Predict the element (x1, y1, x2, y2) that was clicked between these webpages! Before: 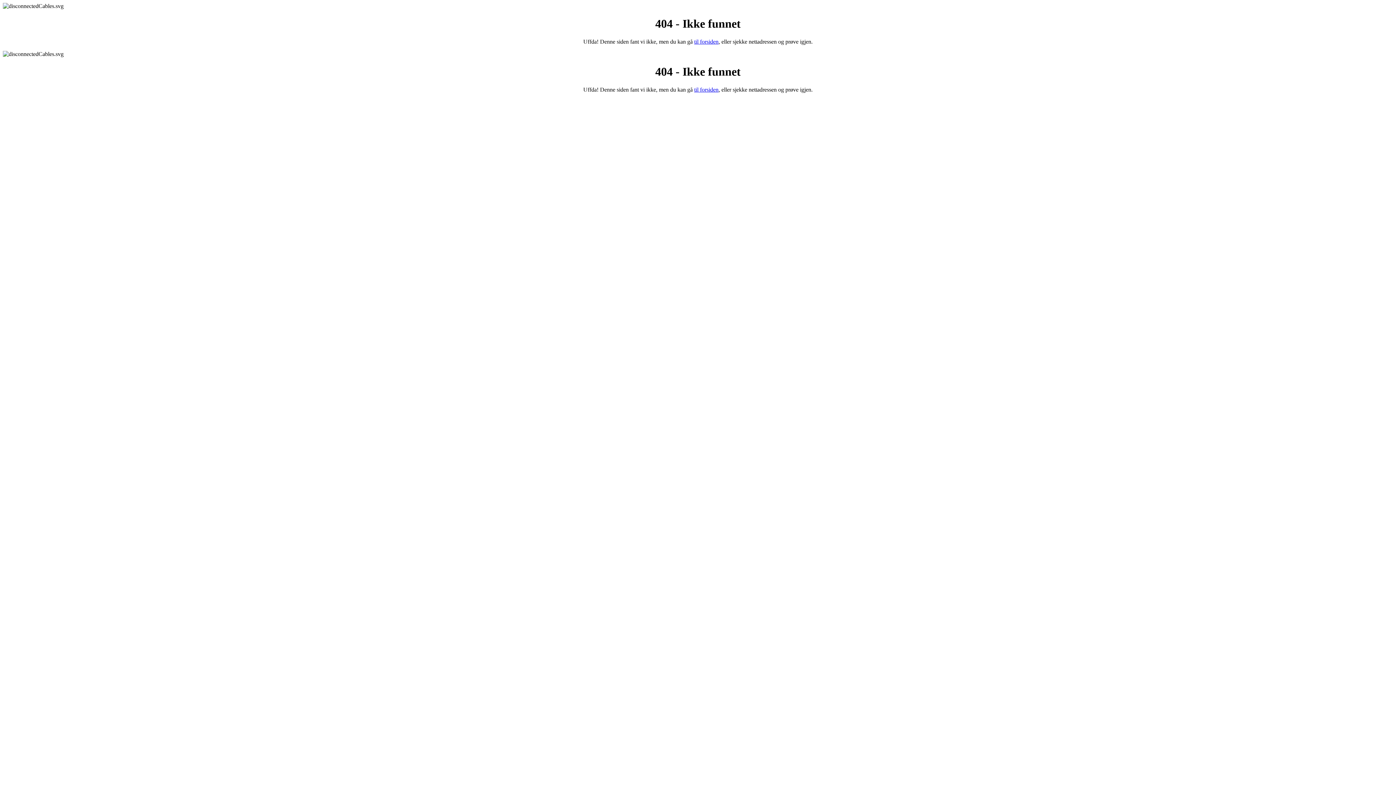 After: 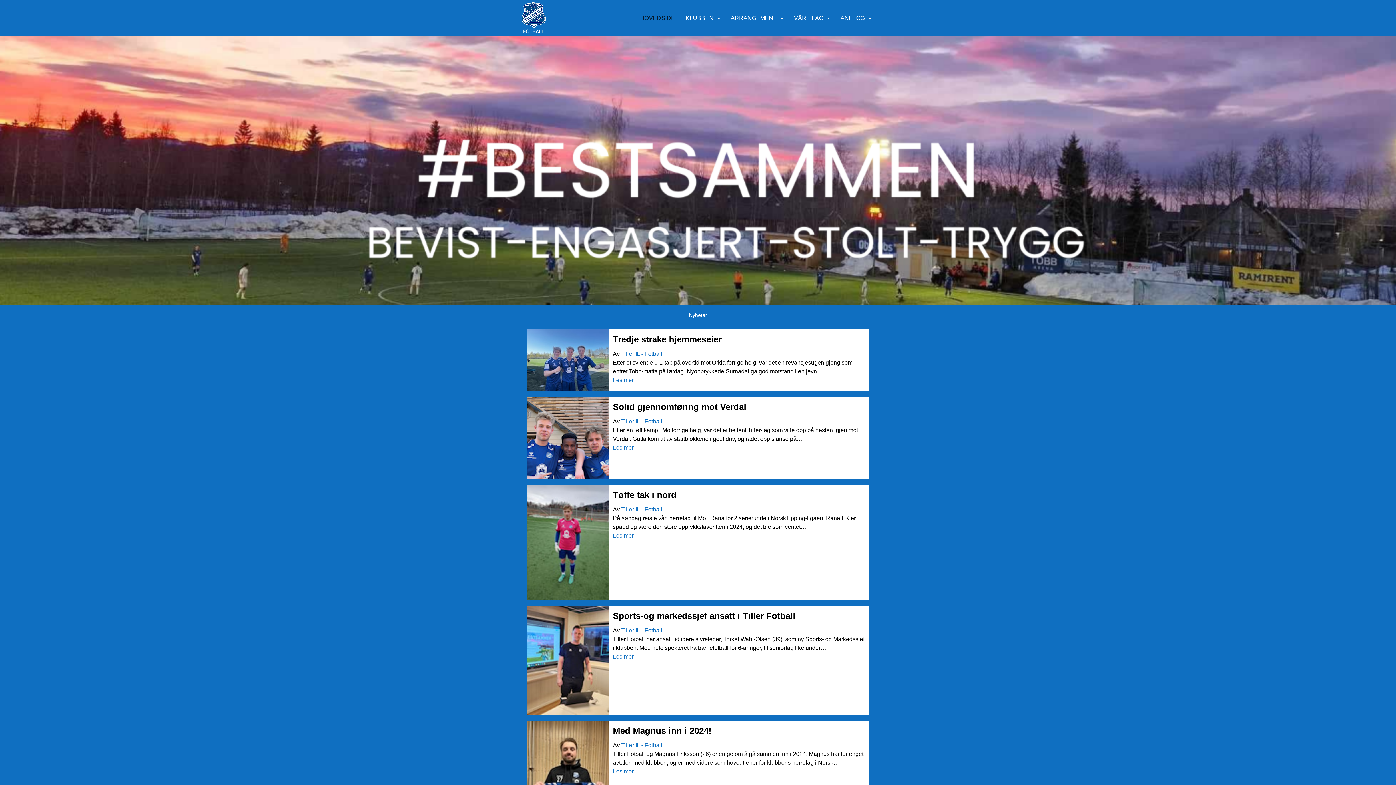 Action: bbox: (694, 86, 718, 92) label: til forsiden